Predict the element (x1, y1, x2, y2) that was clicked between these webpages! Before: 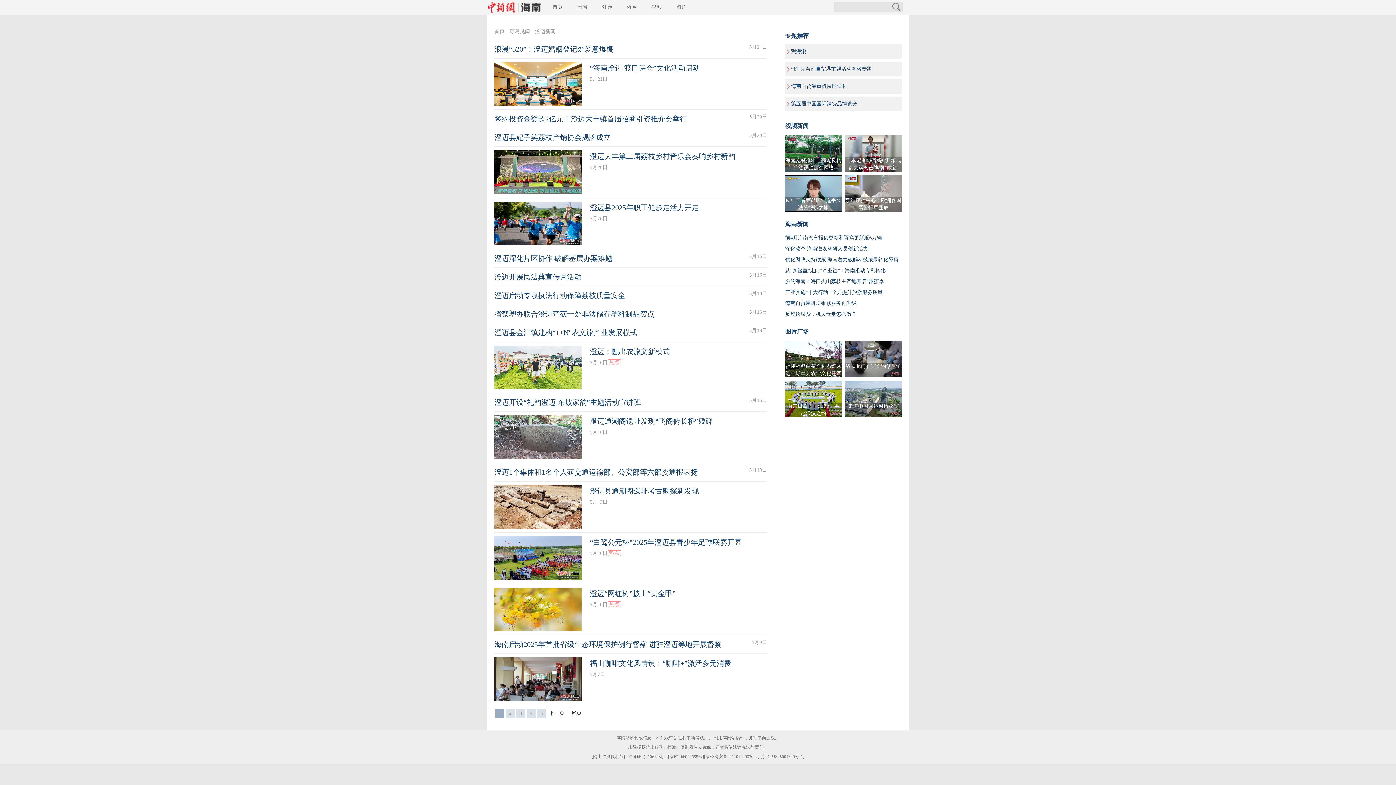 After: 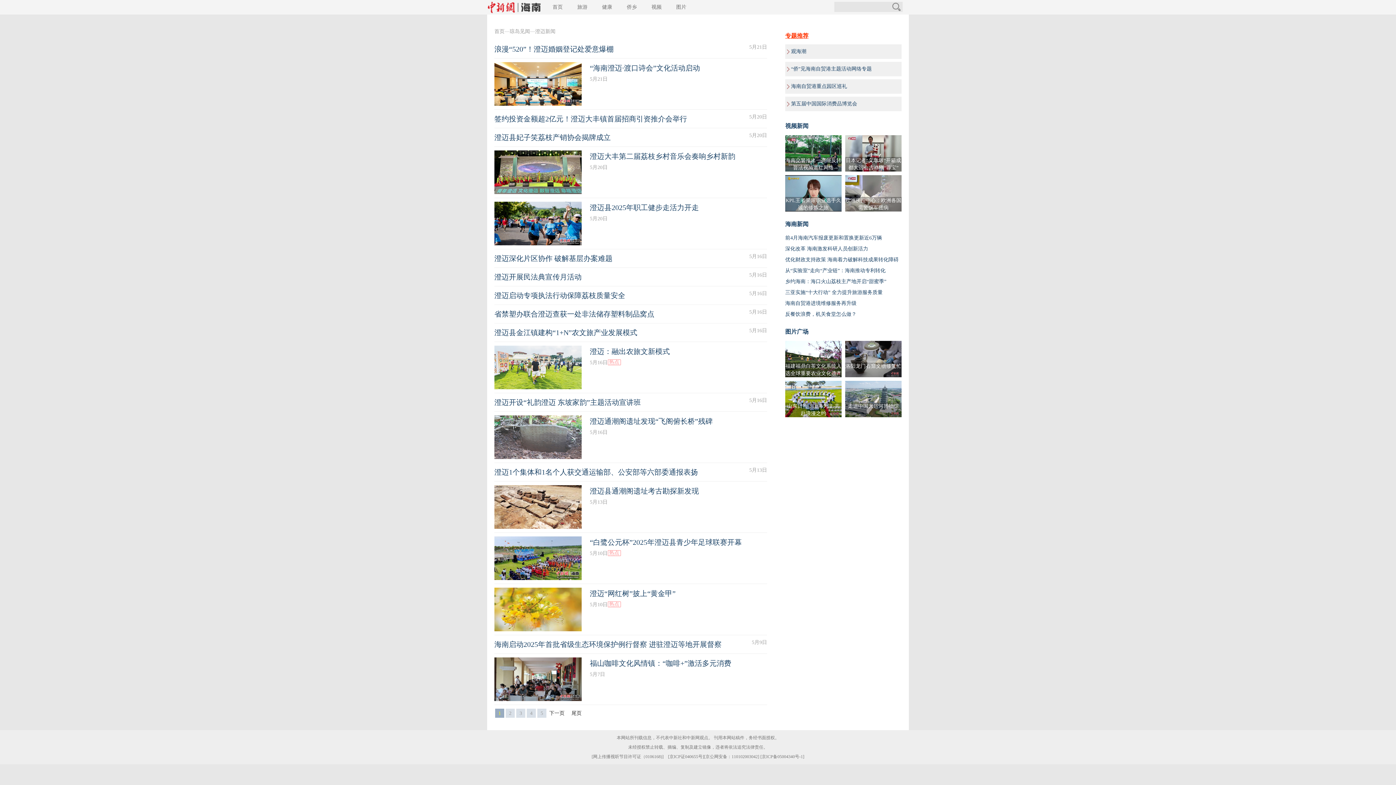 Action: label: 专题推荐 bbox: (785, 32, 808, 38)